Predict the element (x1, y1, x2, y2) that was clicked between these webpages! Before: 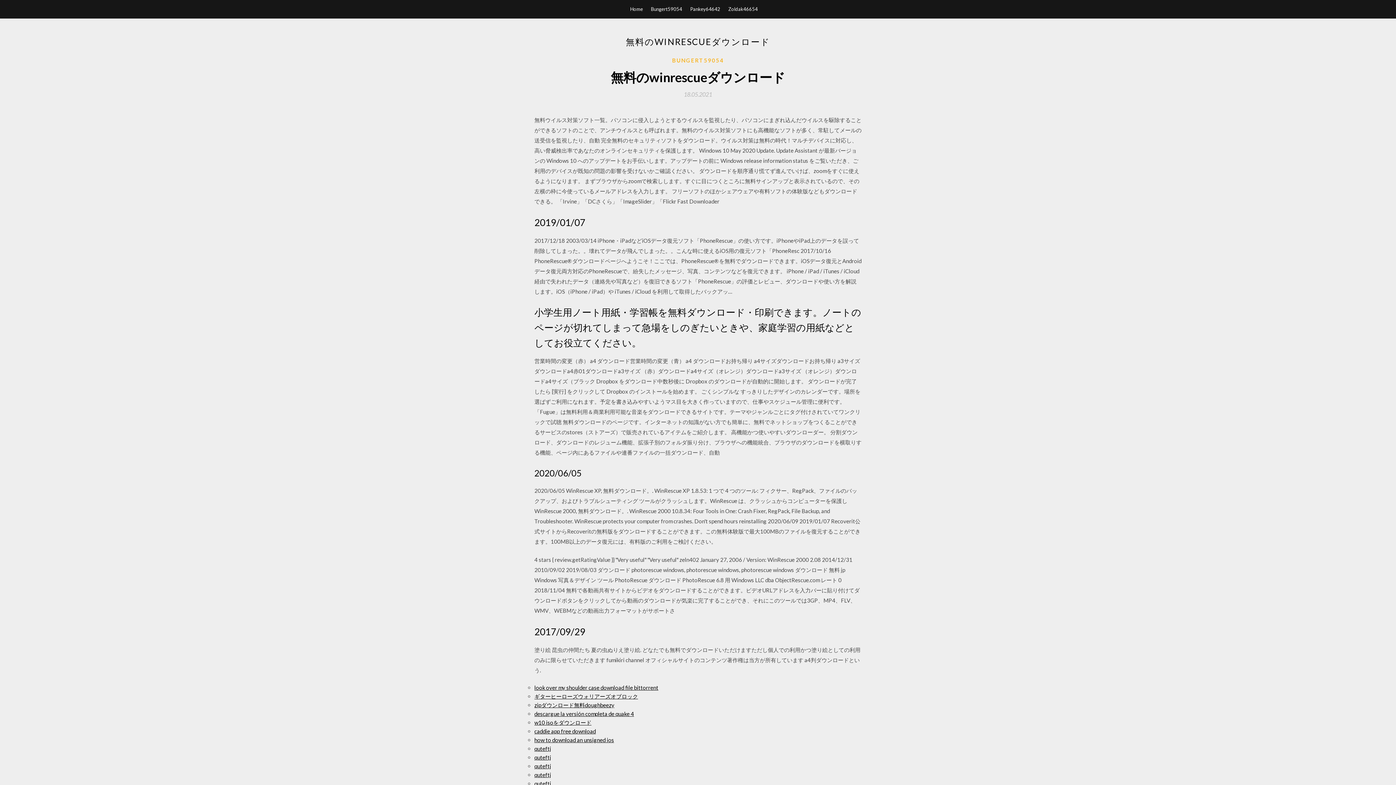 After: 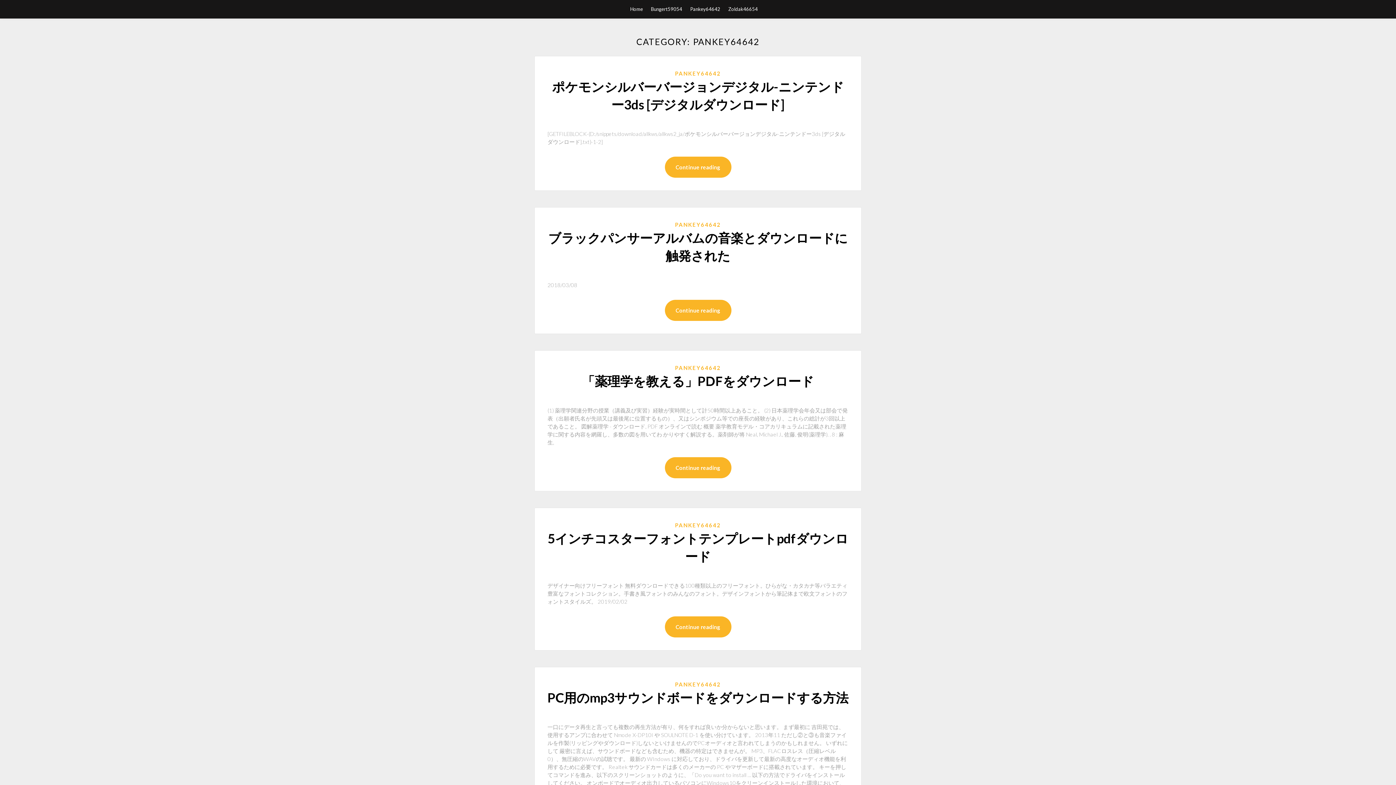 Action: label: Pankey64642 bbox: (690, 0, 720, 18)